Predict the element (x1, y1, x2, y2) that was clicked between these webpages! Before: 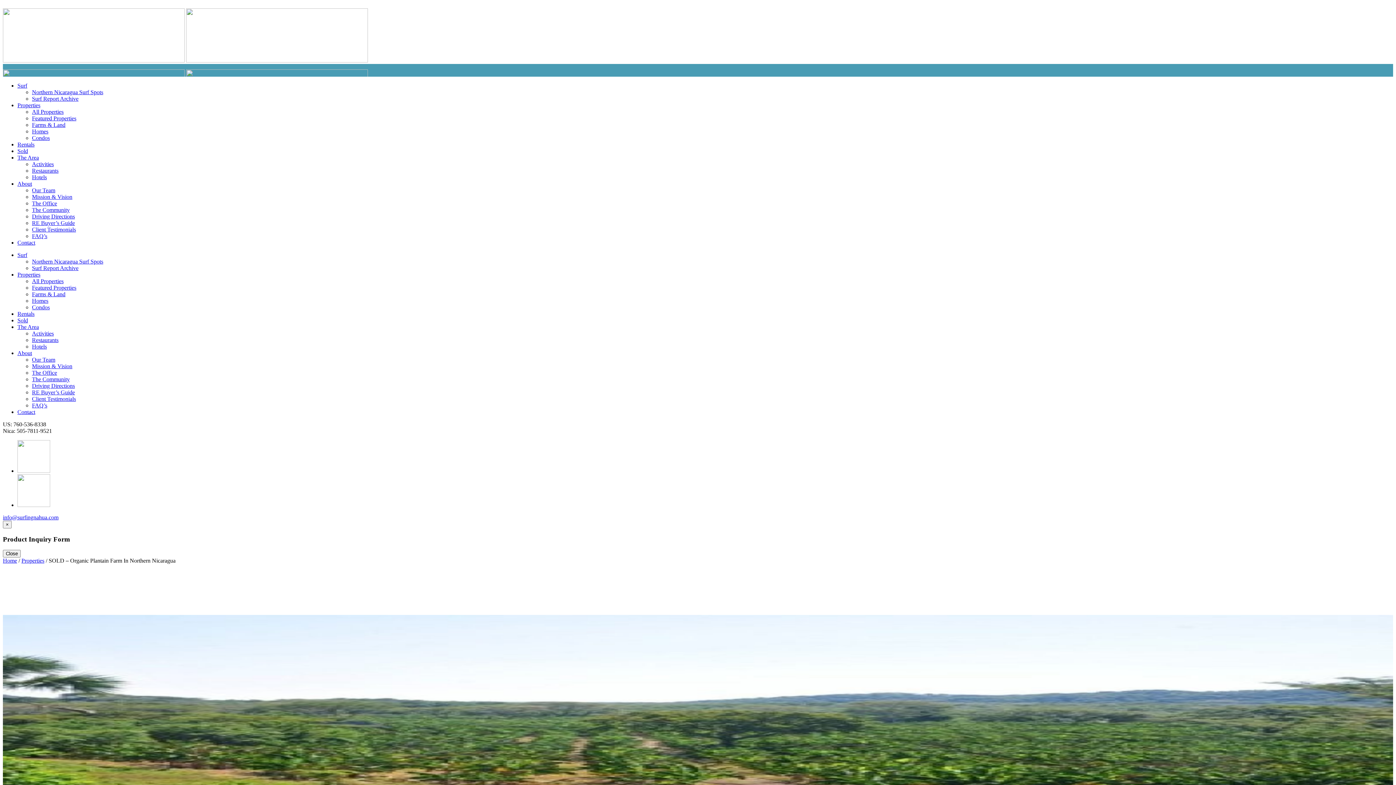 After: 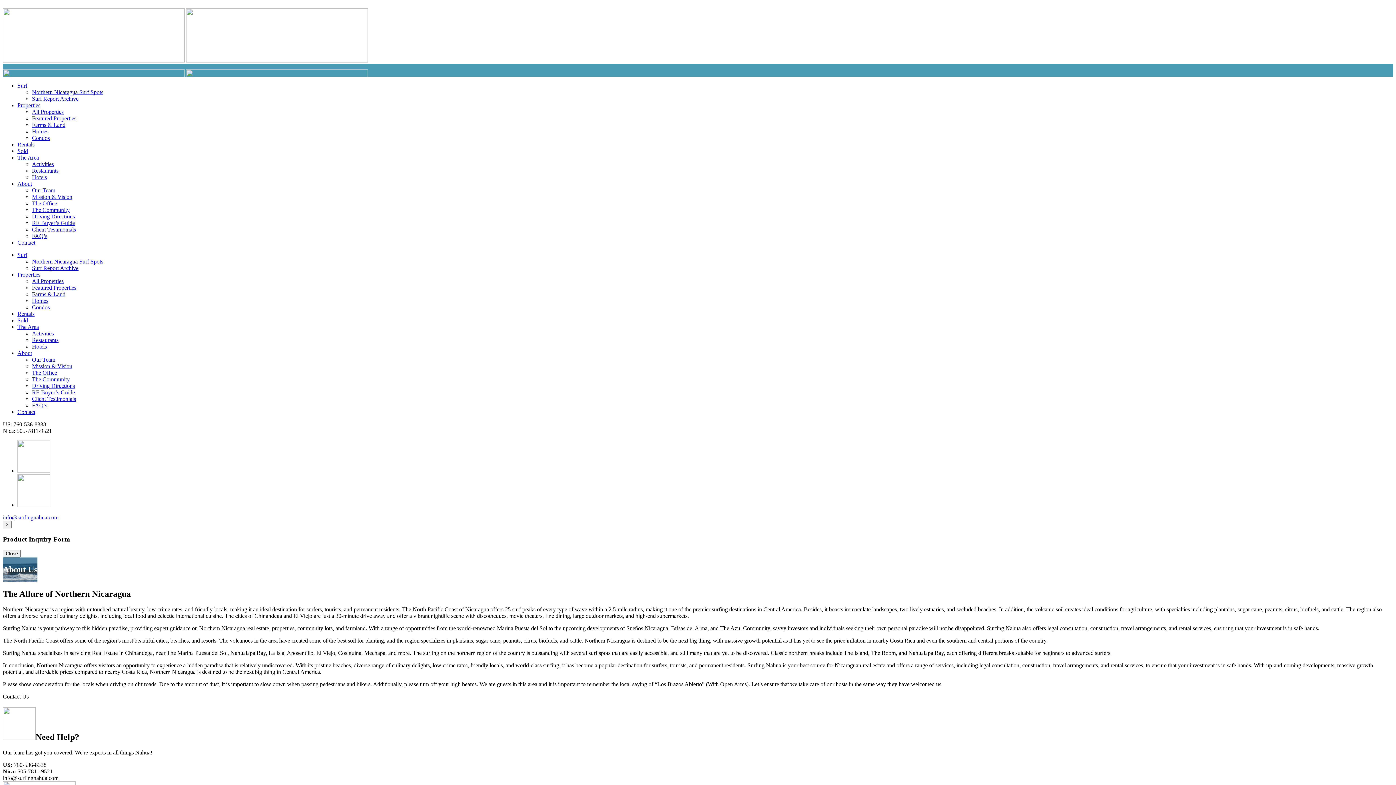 Action: bbox: (17, 350, 32, 356) label: About